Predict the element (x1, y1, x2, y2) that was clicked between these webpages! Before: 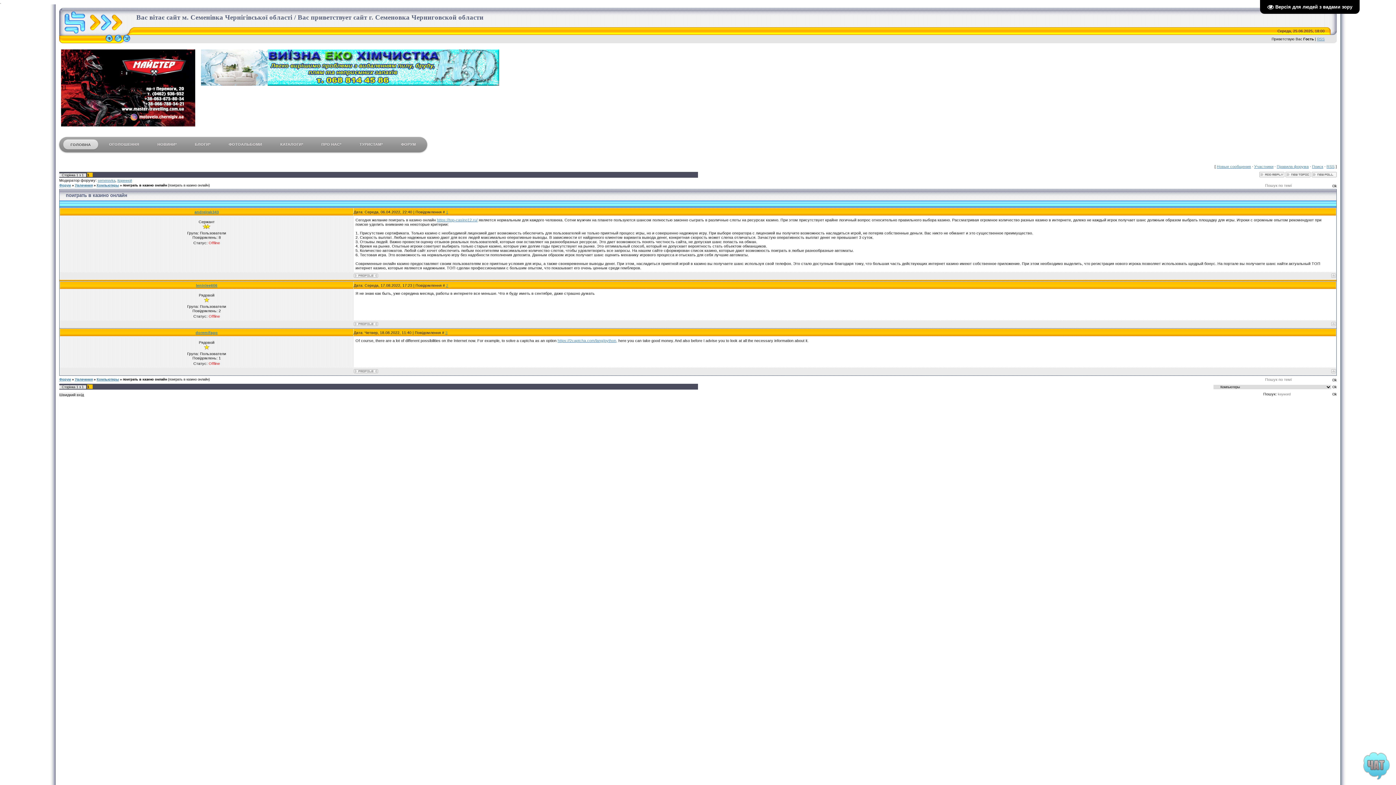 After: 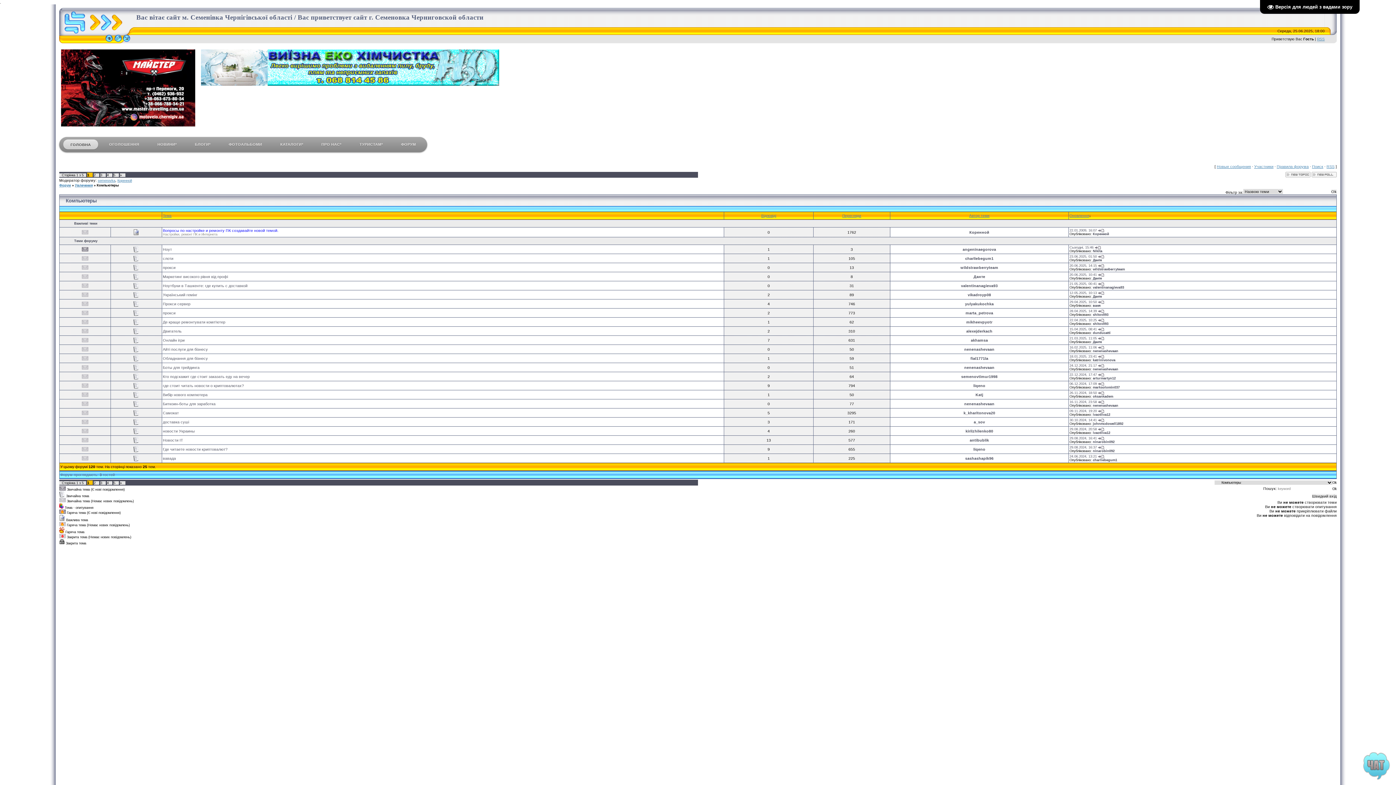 Action: label: Компьютеры bbox: (96, 377, 118, 381)